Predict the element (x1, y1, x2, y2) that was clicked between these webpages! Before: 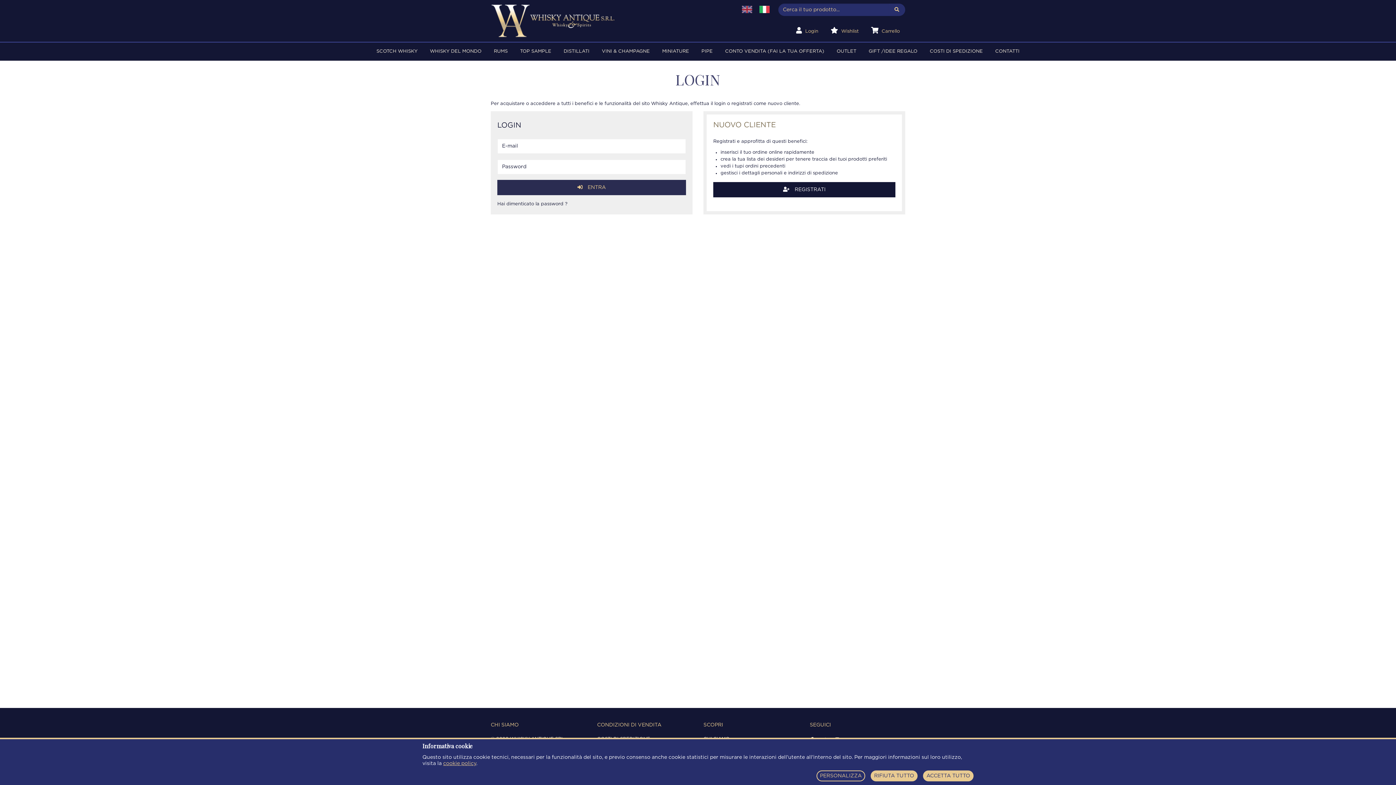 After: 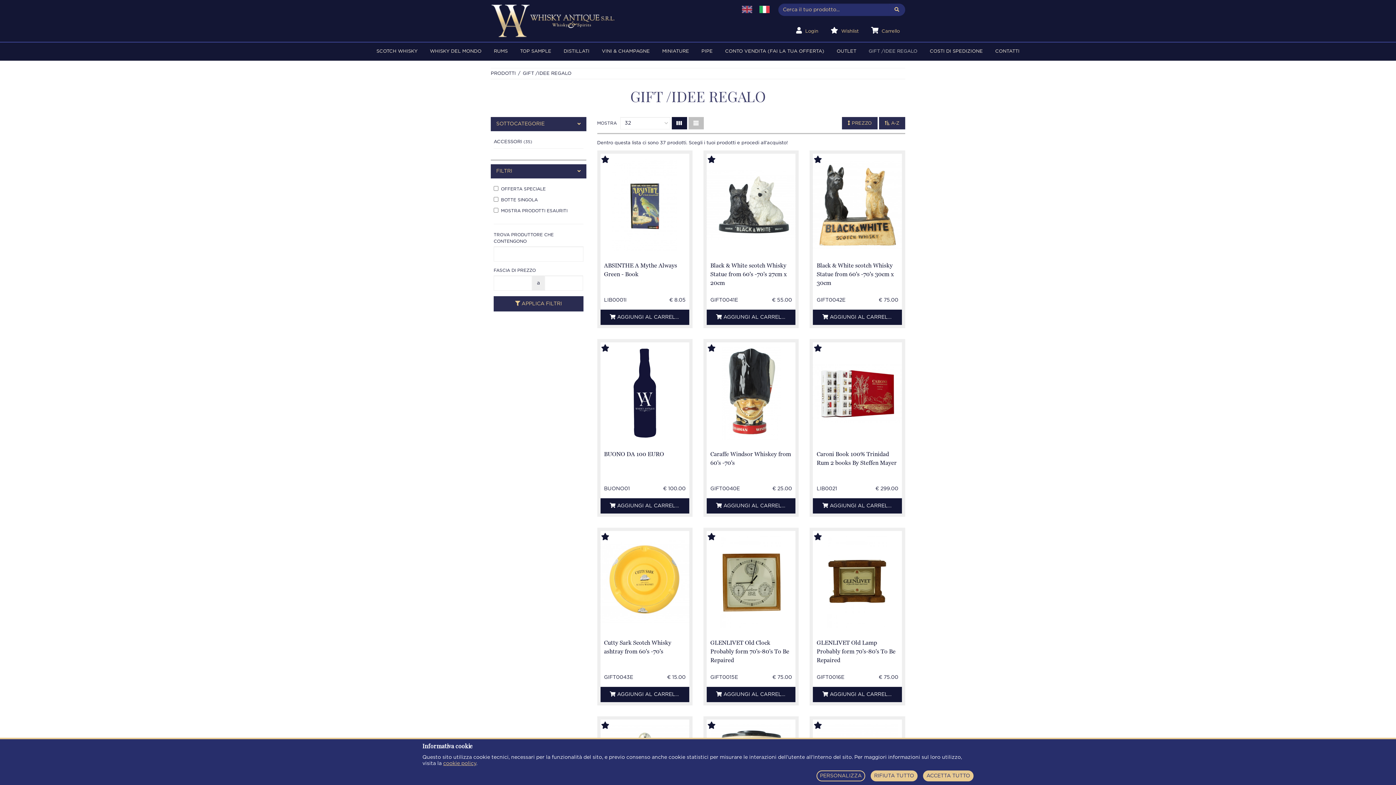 Action: bbox: (863, 42, 923, 60) label: GIFT /IDEE REGALO